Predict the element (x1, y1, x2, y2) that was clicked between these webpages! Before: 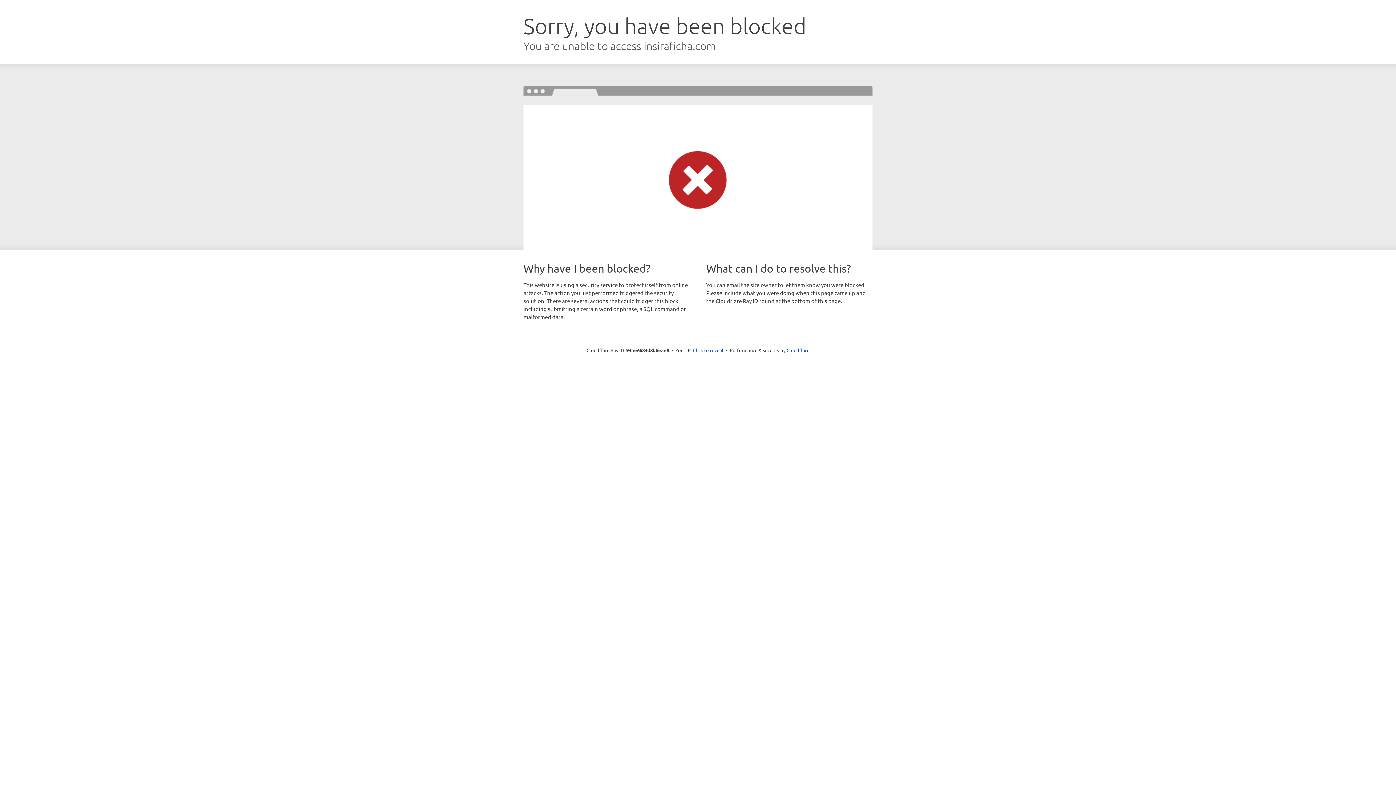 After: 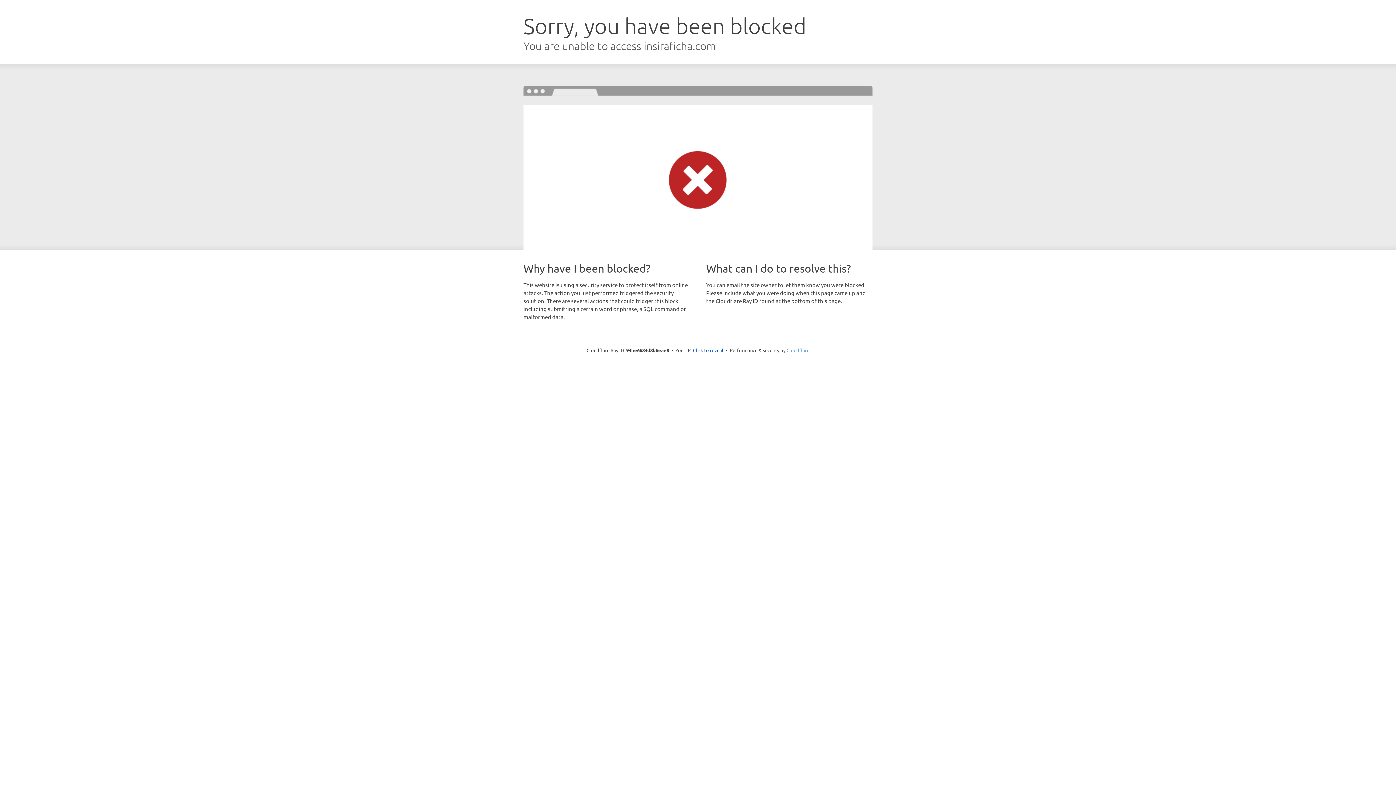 Action: bbox: (786, 347, 809, 353) label: Cloudflare